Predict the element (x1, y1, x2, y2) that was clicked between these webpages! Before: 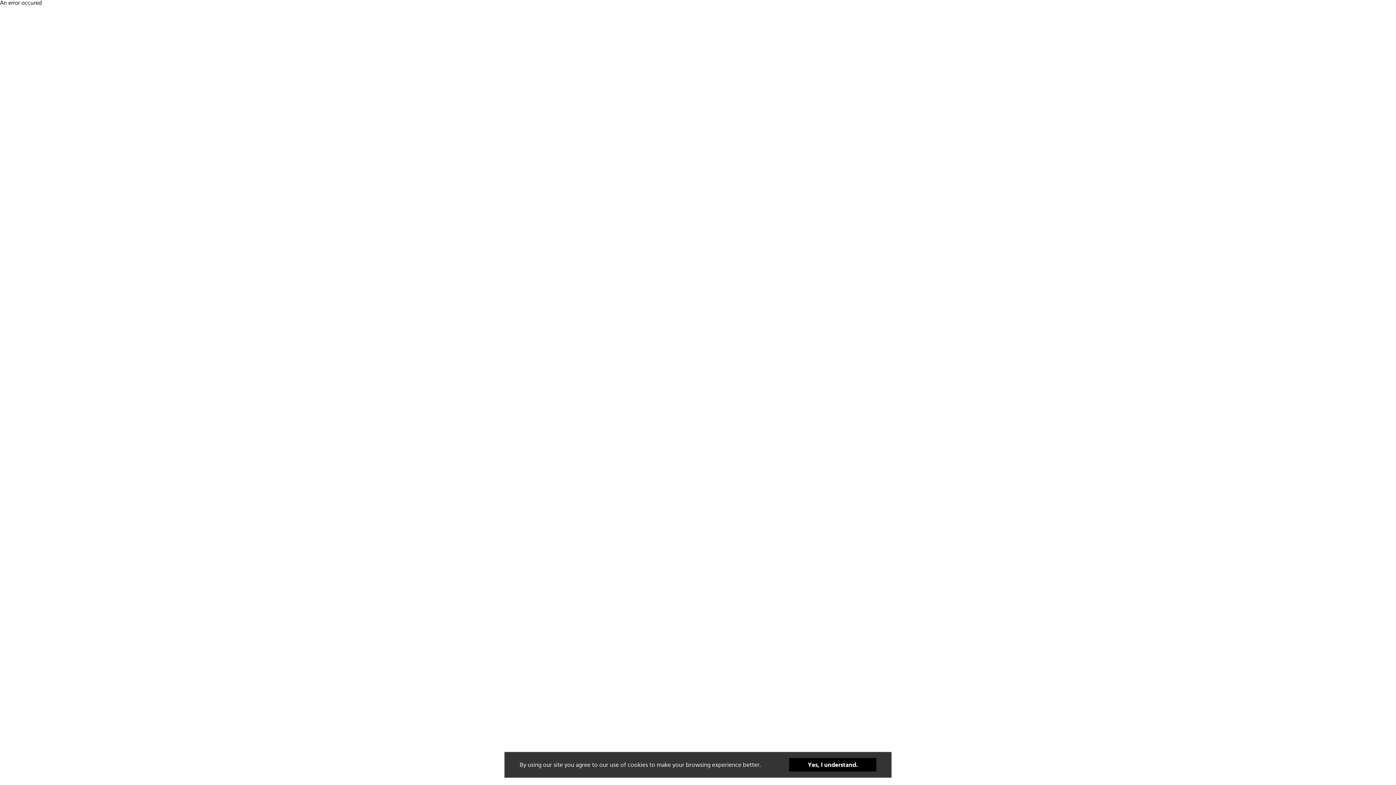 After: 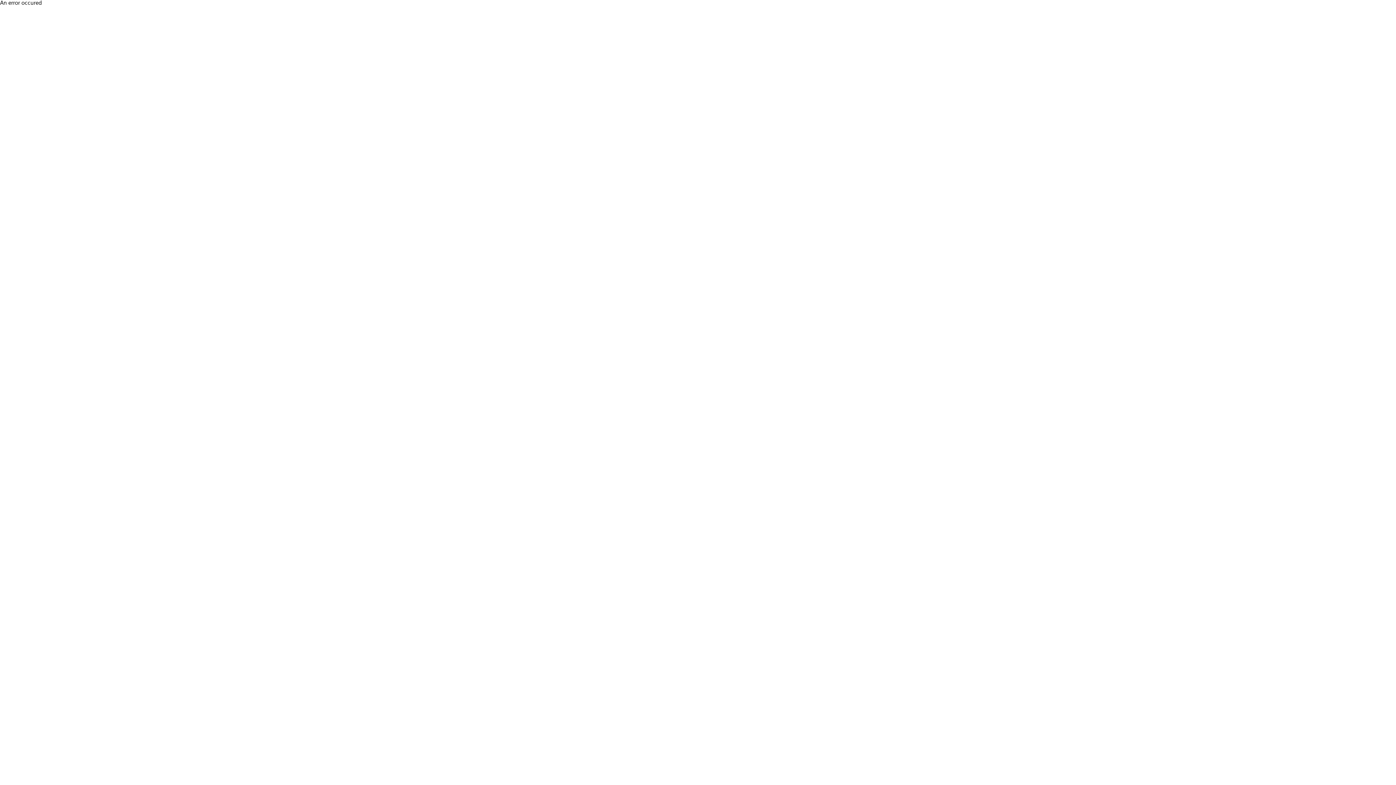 Action: label: Yes, I understand. bbox: (789, 770, 876, 783)